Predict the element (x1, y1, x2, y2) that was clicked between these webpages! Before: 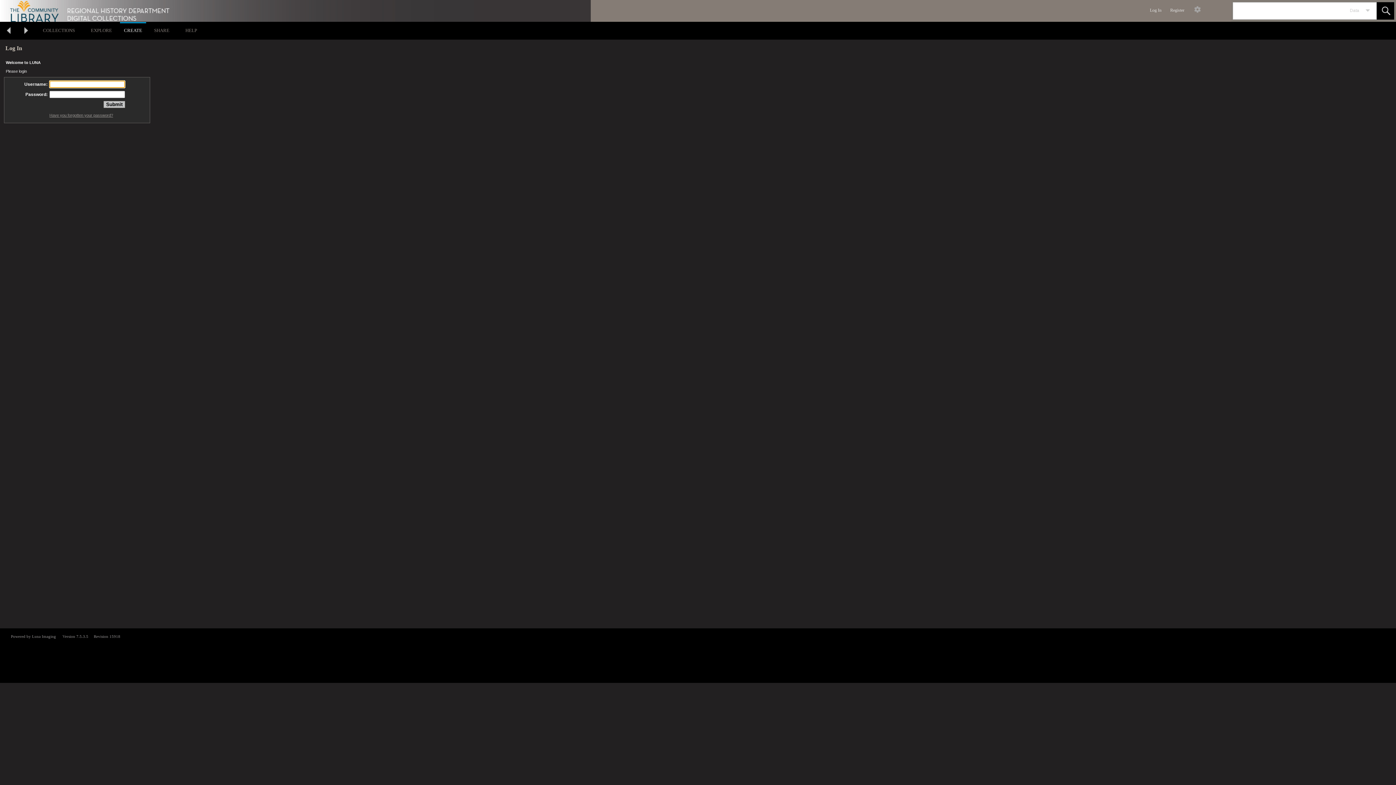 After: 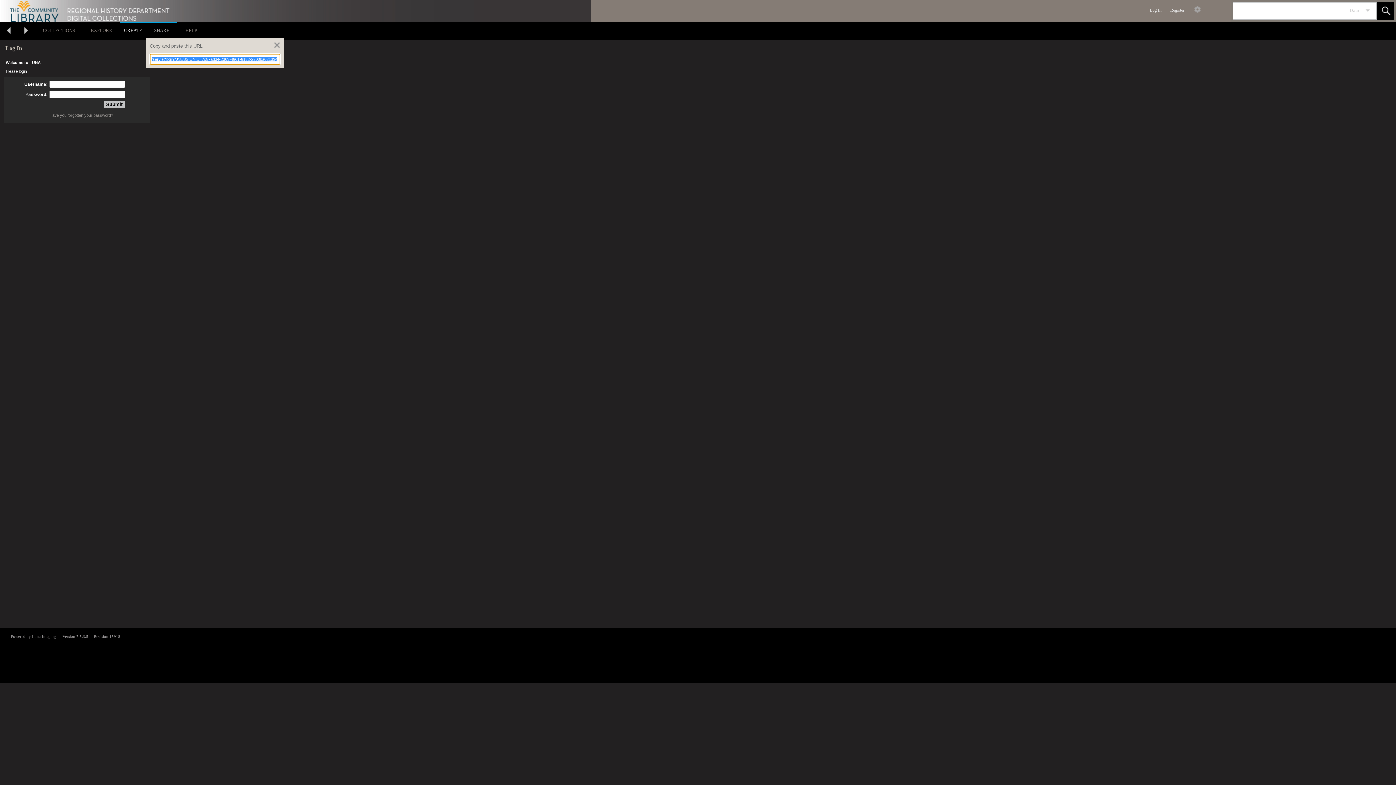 Action: label: SHARE bbox: (146, 22, 177, 37)